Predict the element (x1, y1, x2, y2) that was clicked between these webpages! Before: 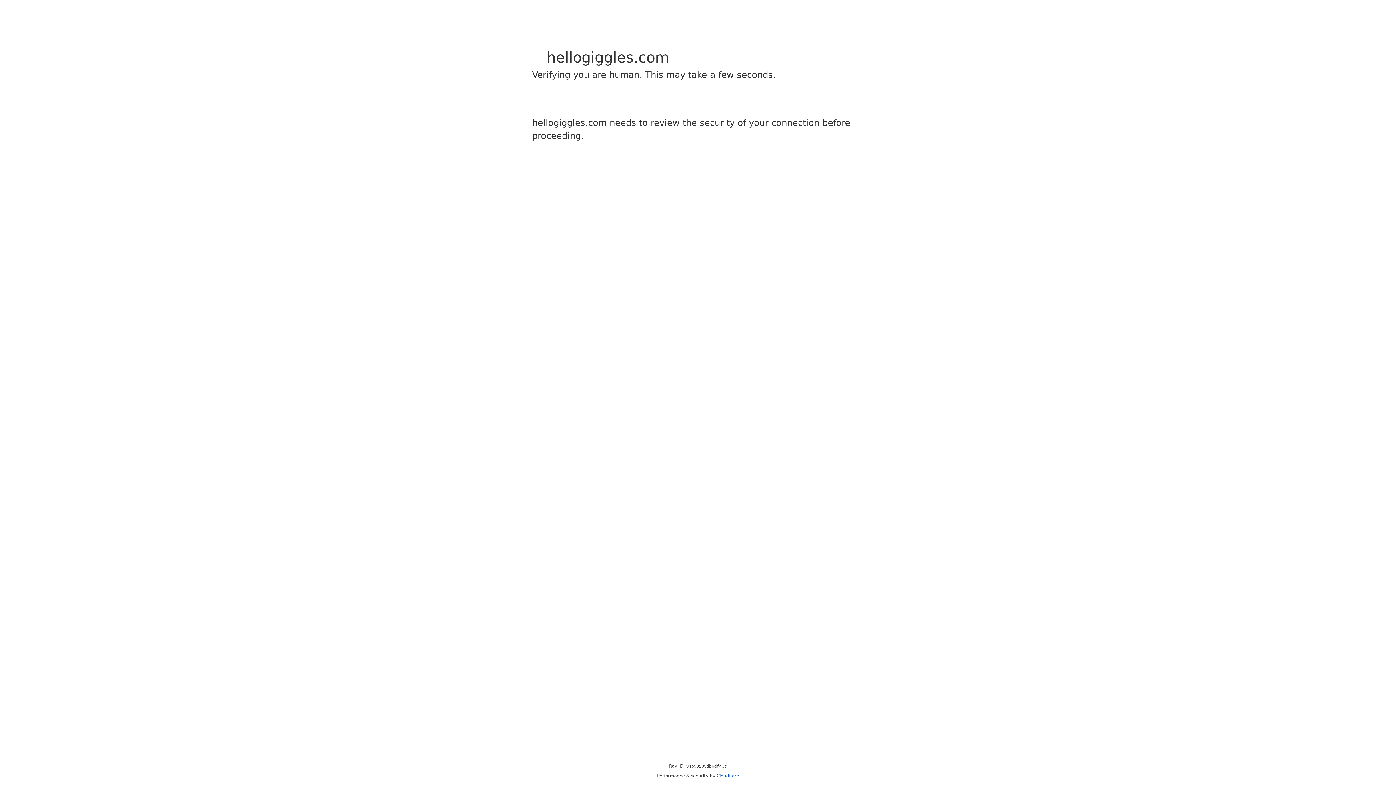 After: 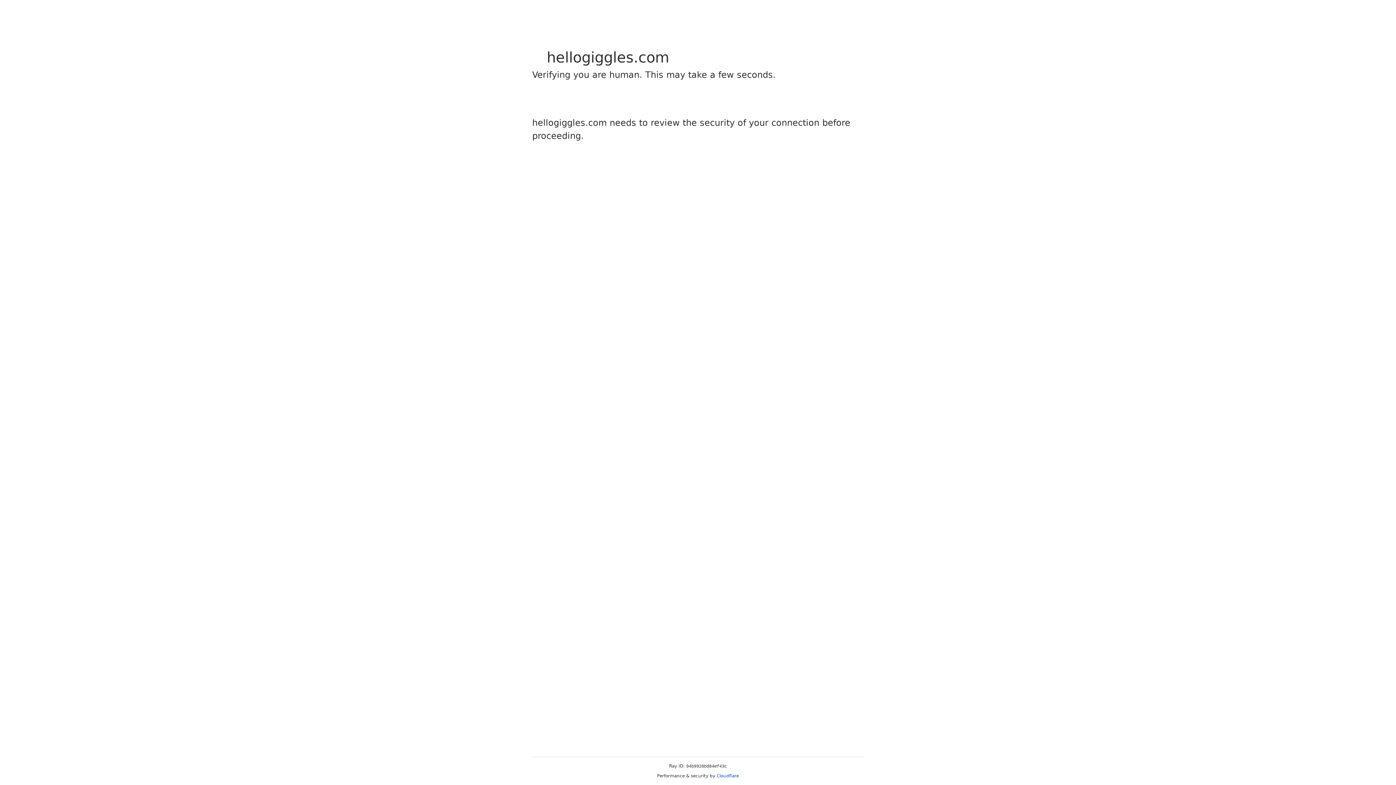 Action: bbox: (716, 773, 739, 778) label: Cloudflare